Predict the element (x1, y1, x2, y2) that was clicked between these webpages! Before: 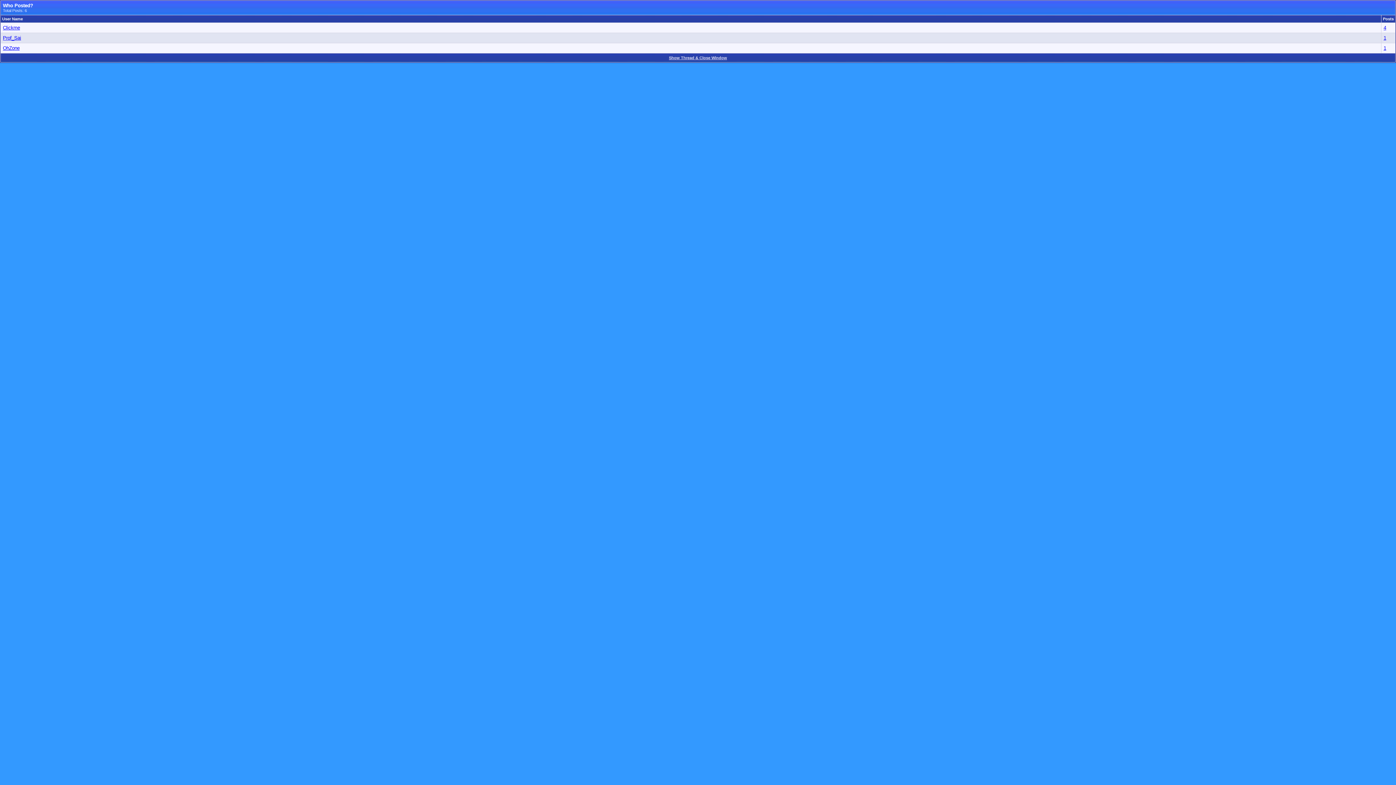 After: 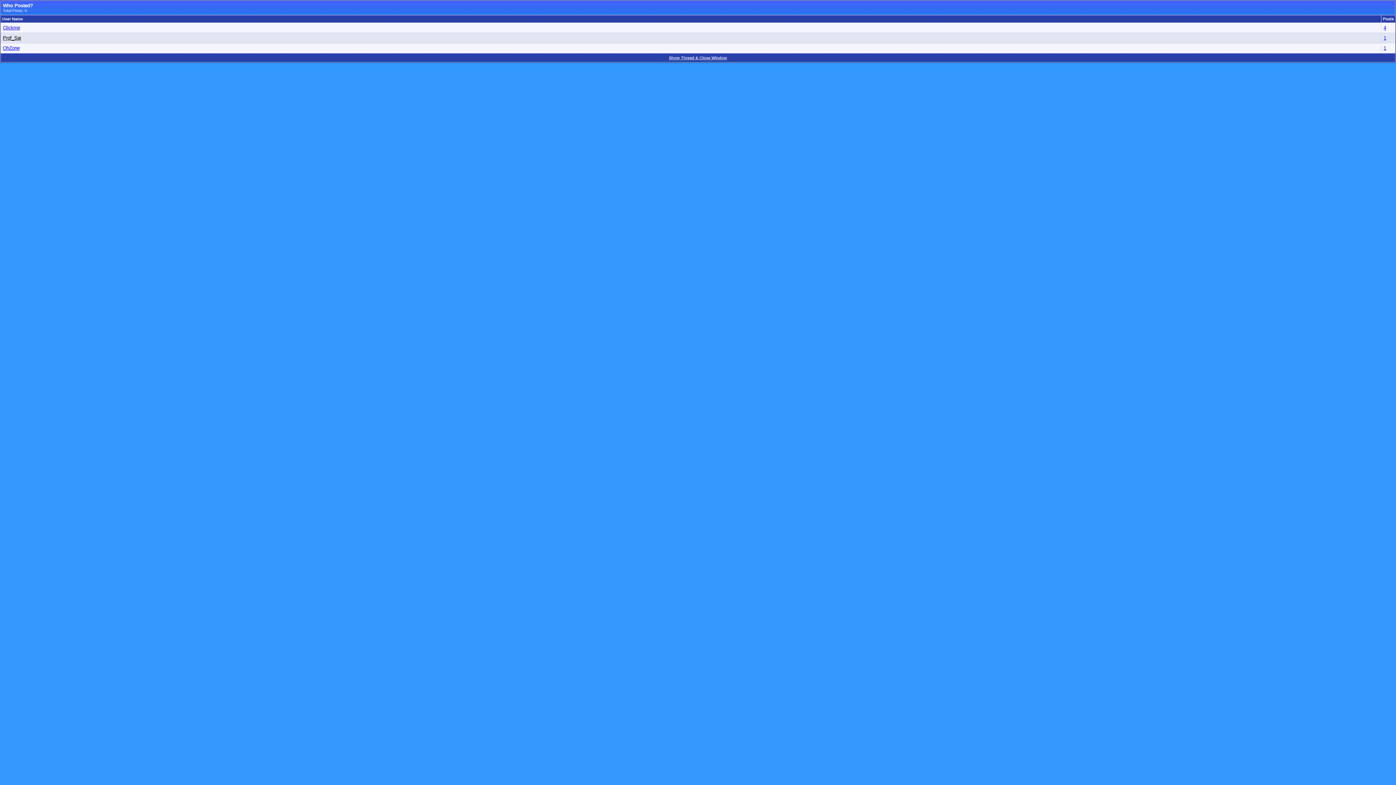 Action: label: Prof_Sai bbox: (2, 35, 21, 40)